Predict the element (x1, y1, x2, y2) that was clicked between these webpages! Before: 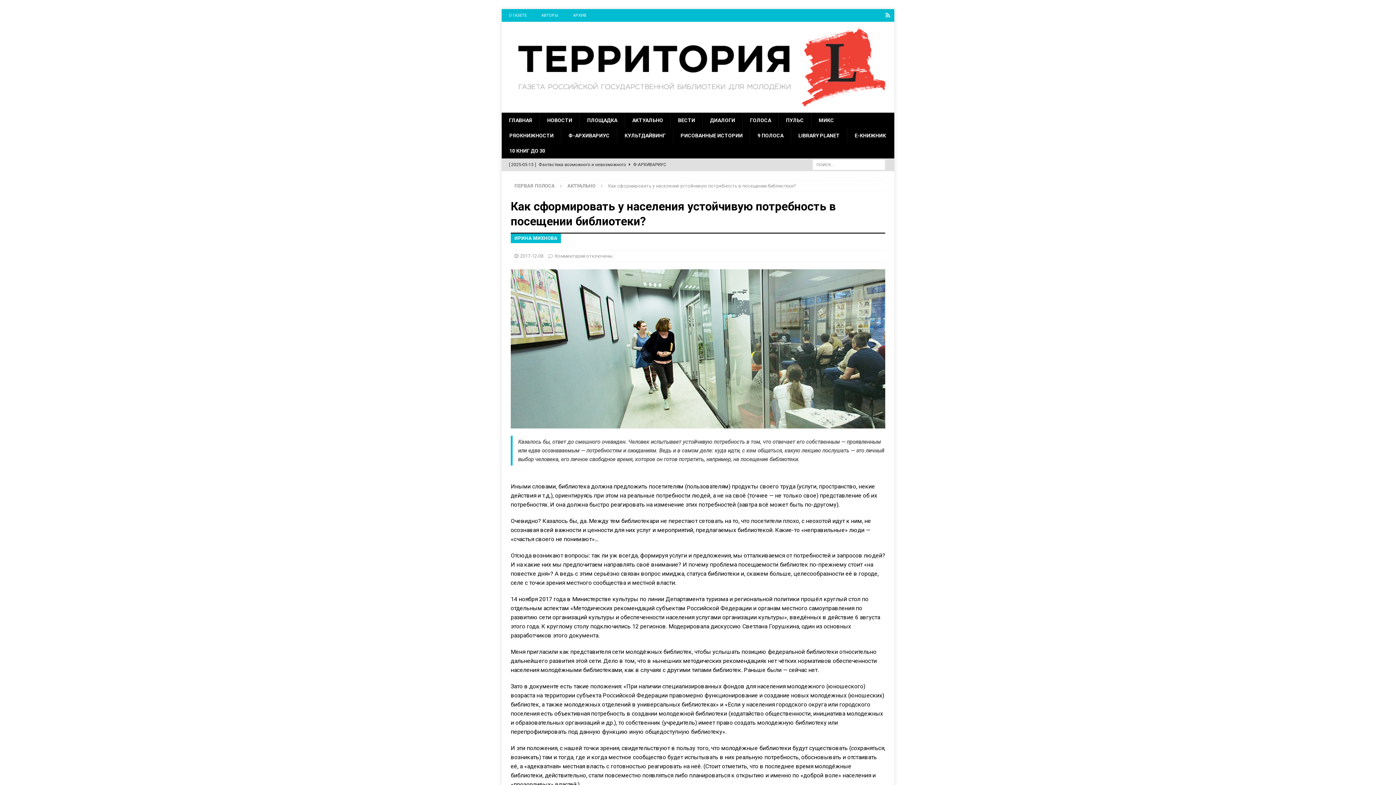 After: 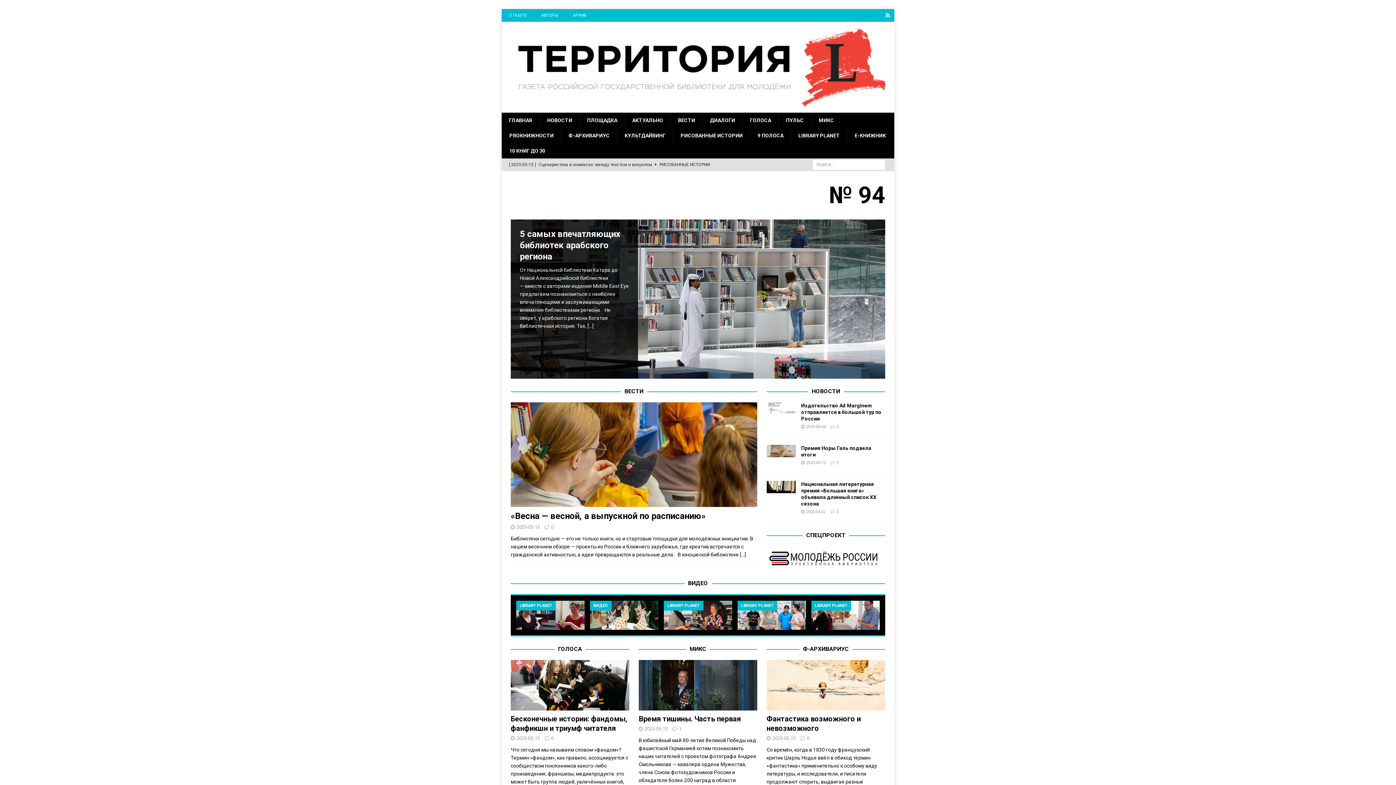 Action: bbox: (501, 105, 894, 111)